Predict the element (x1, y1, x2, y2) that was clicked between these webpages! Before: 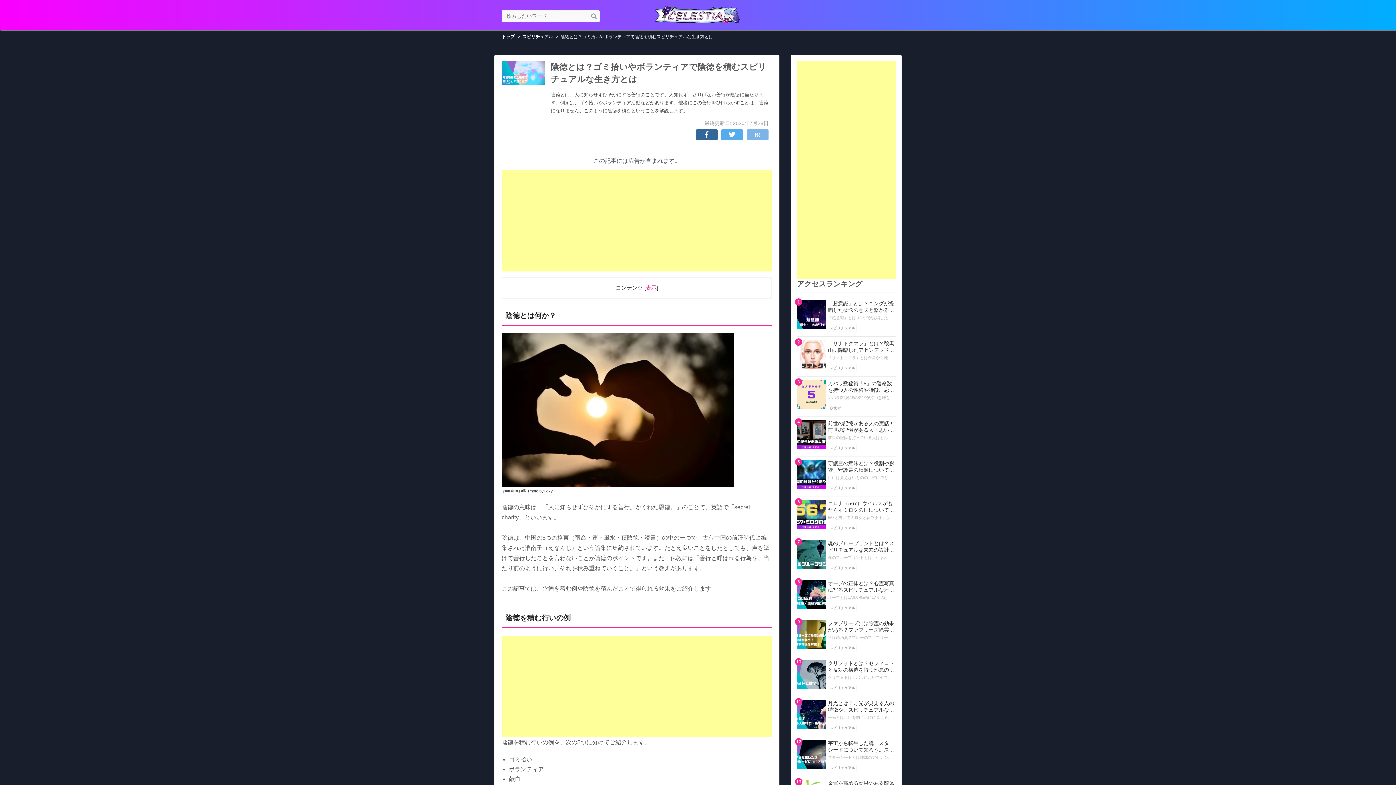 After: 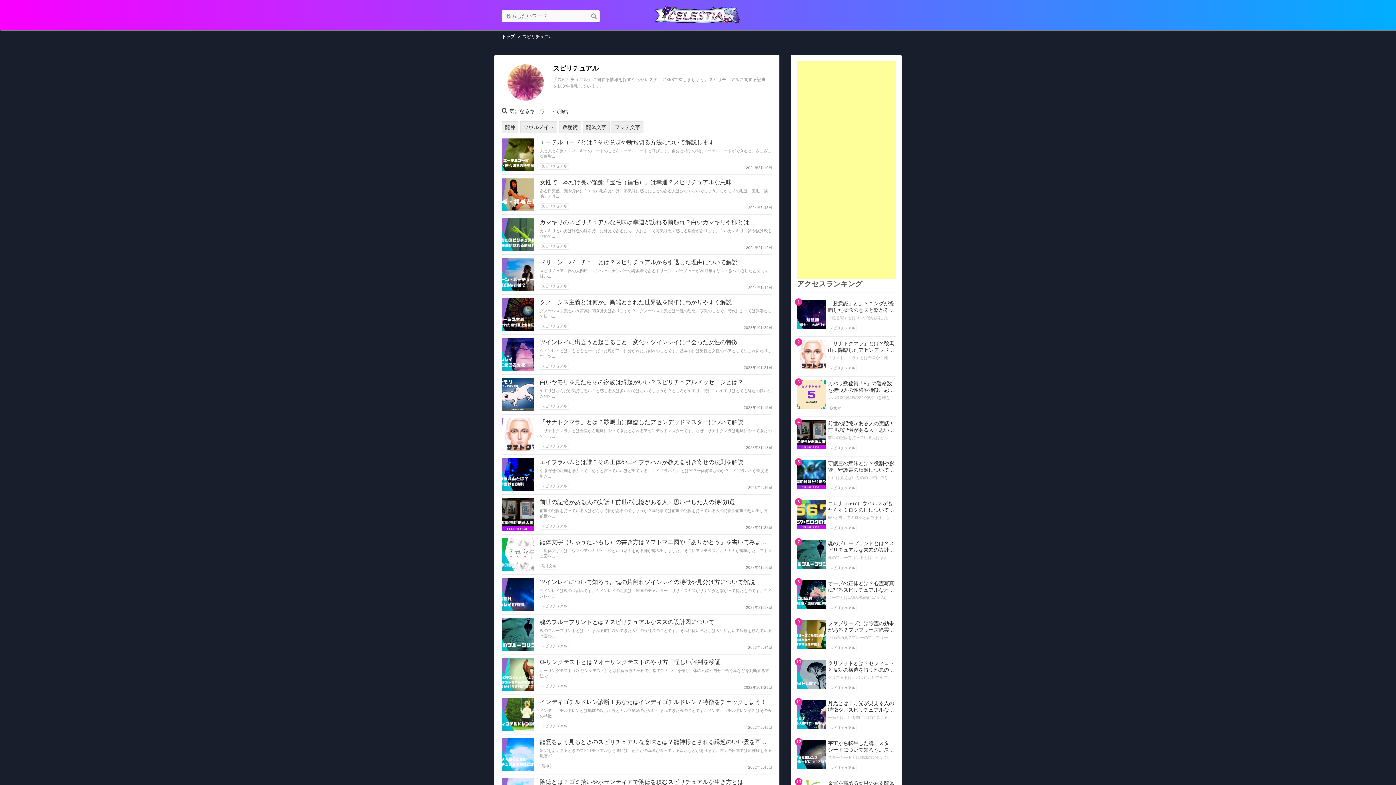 Action: bbox: (828, 565, 857, 571) label: スピリチュアル